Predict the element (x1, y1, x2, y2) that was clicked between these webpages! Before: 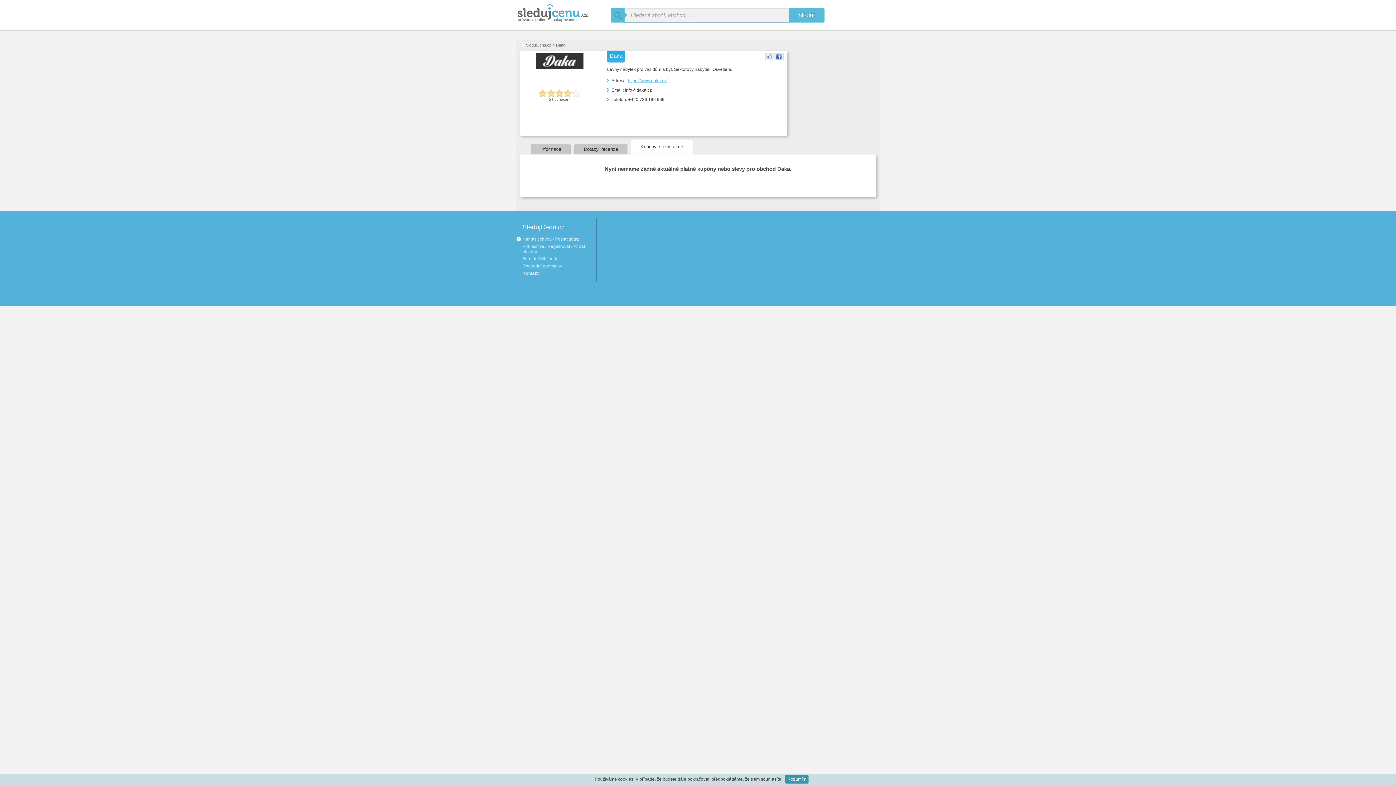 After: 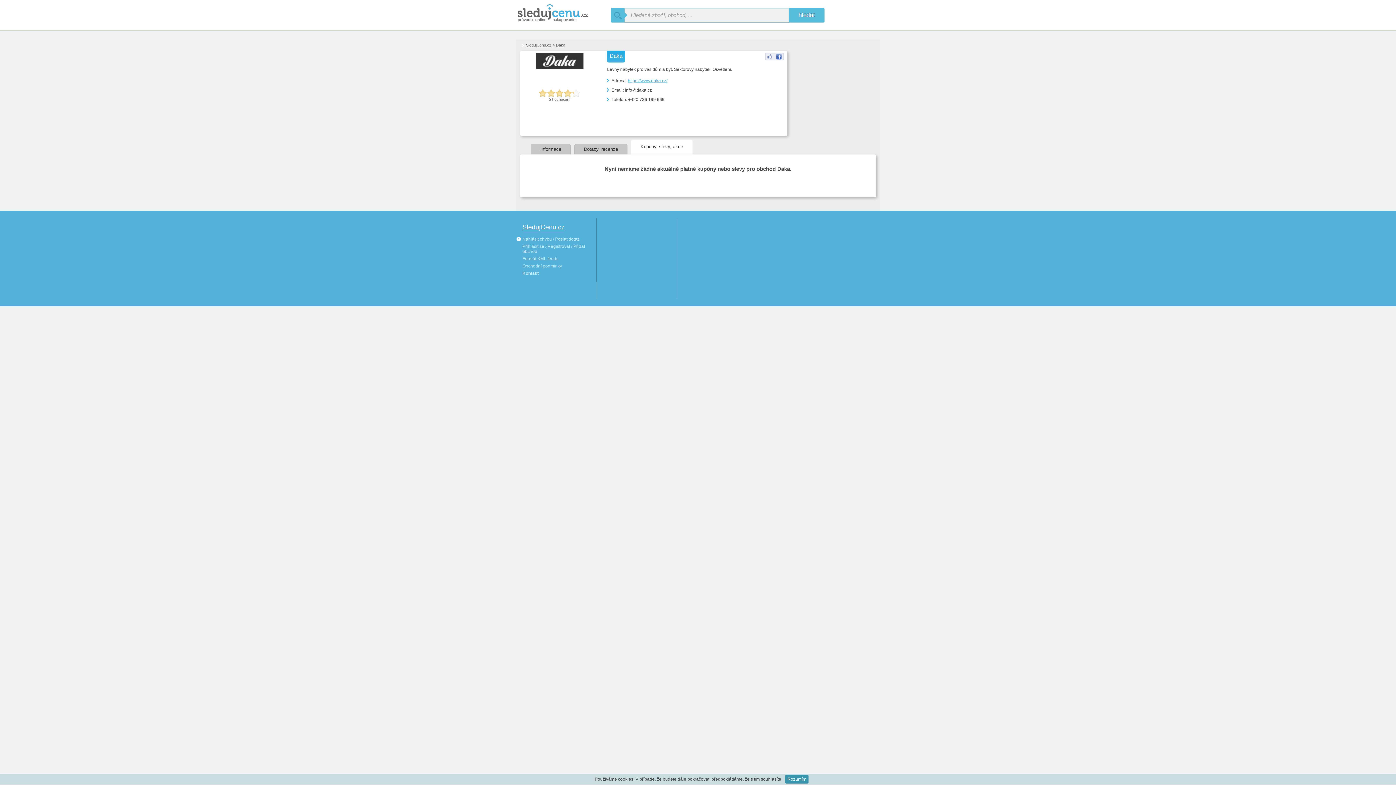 Action: bbox: (536, 64, 583, 69)